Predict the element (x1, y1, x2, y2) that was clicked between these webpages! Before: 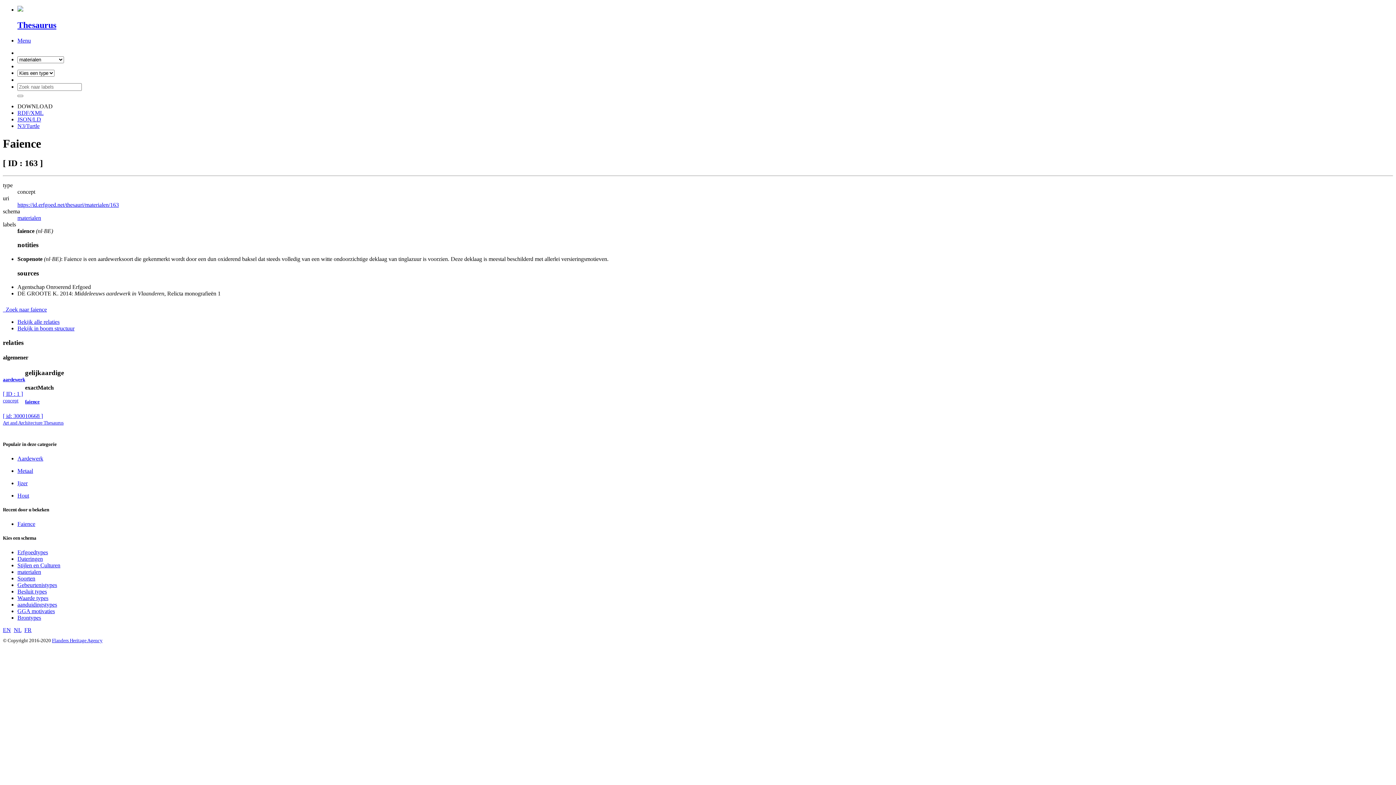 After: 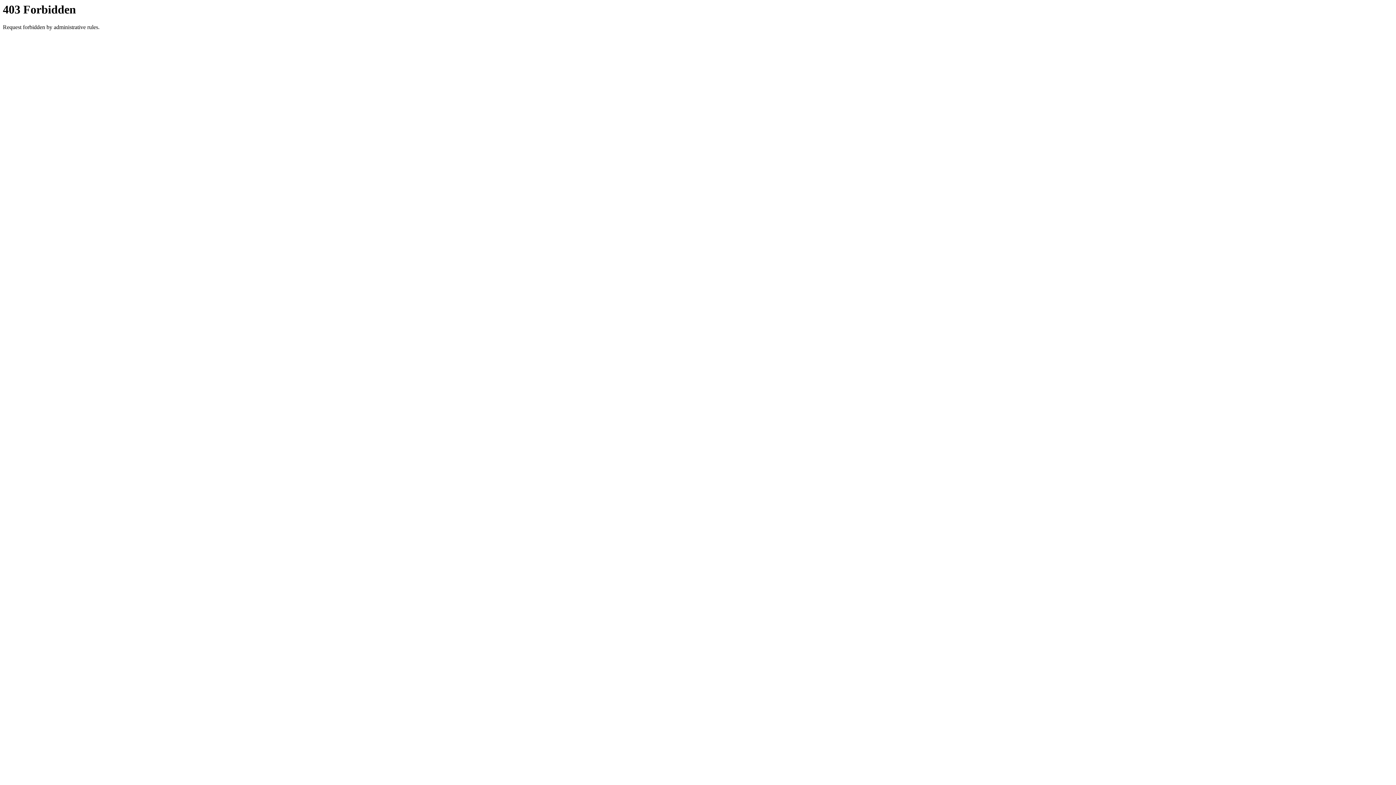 Action: label: Flanders Heritage Agency bbox: (52, 638, 102, 643)